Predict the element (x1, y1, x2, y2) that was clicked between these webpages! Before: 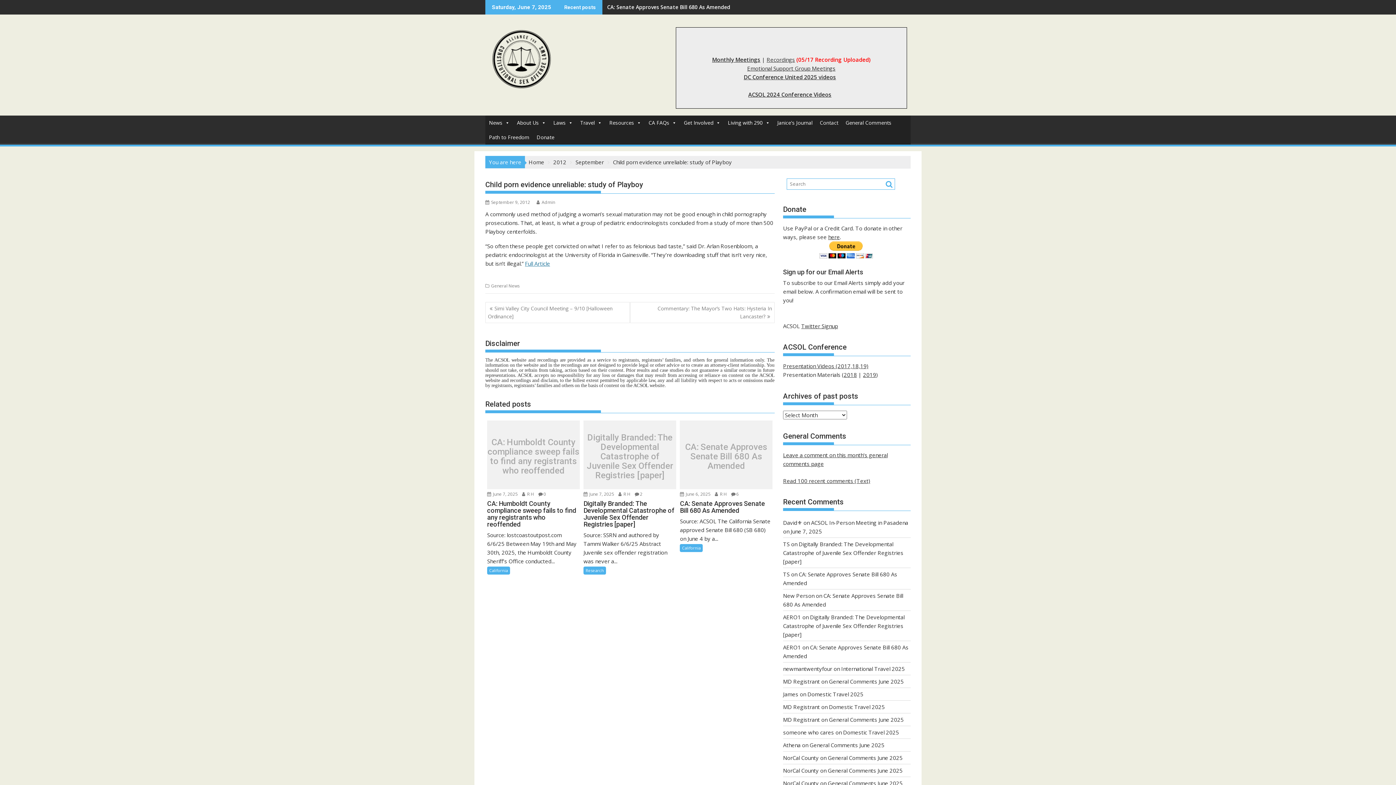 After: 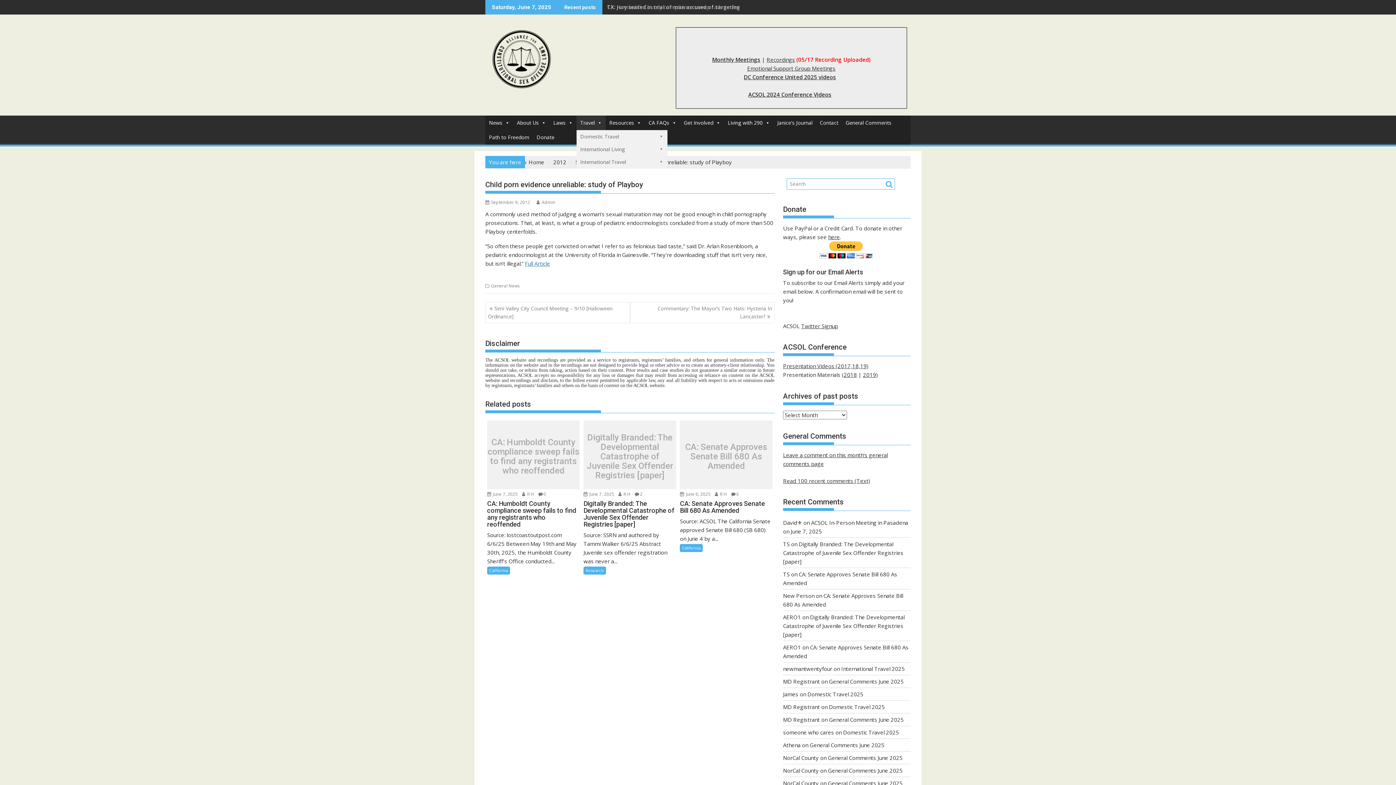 Action: bbox: (576, 115, 605, 130) label: Travel